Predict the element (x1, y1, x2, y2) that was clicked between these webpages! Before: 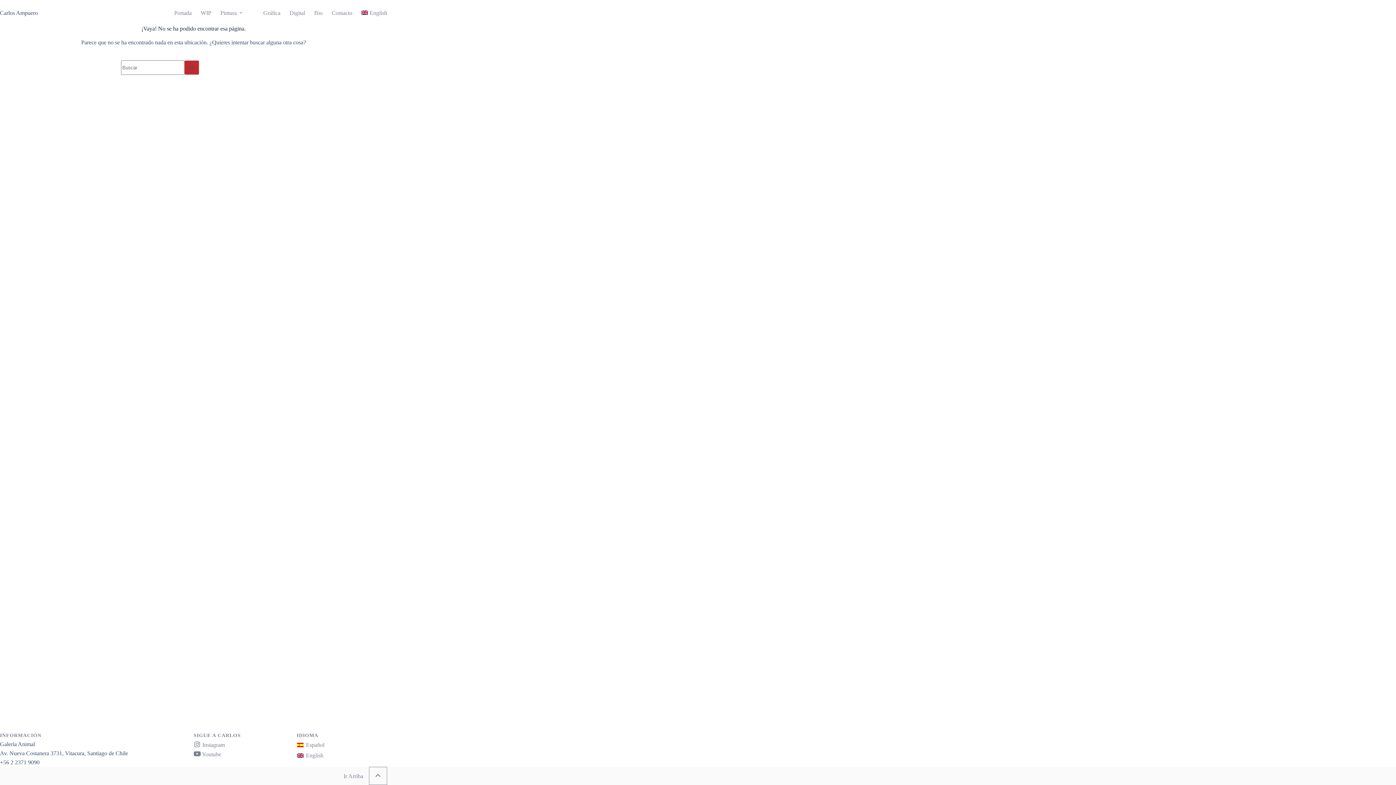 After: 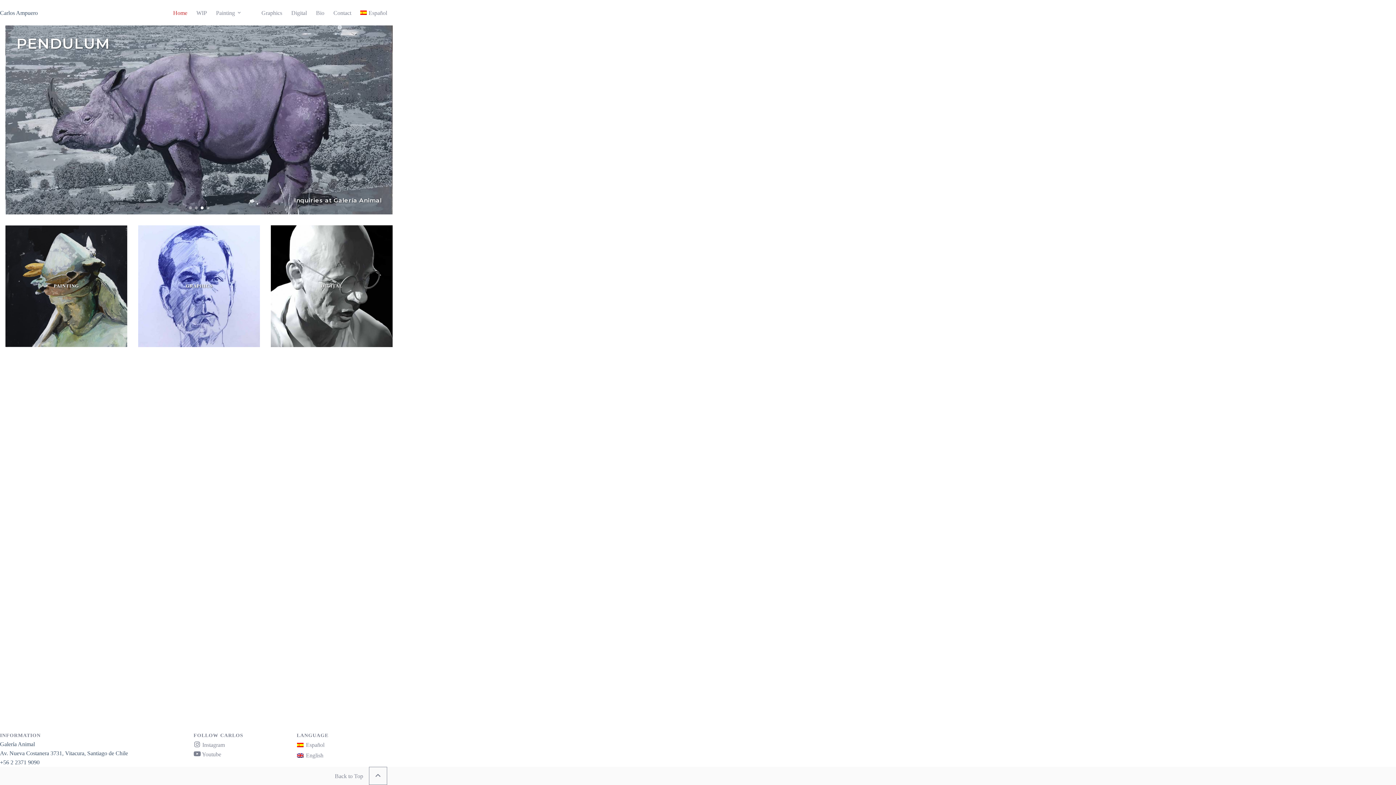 Action: bbox: (356, 0, 387, 25) label: English